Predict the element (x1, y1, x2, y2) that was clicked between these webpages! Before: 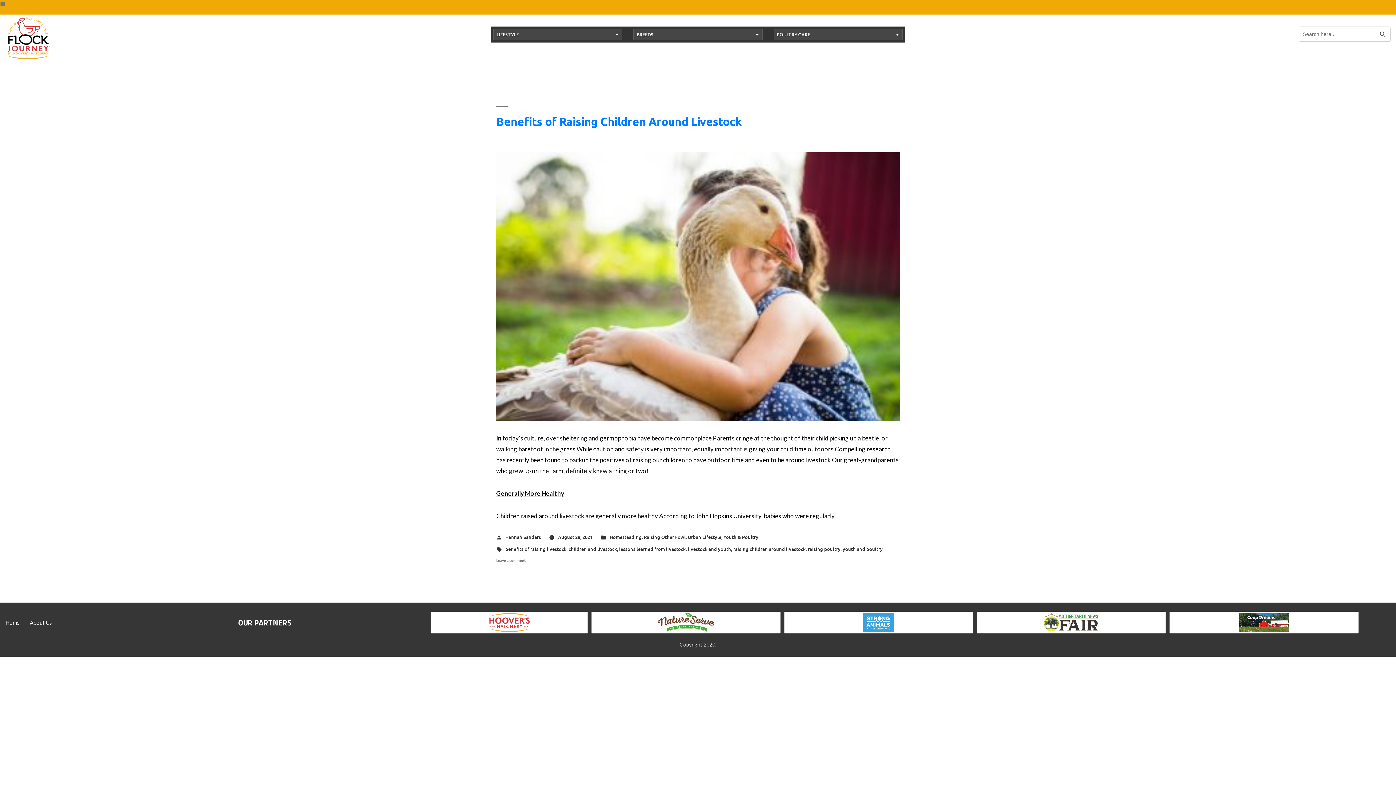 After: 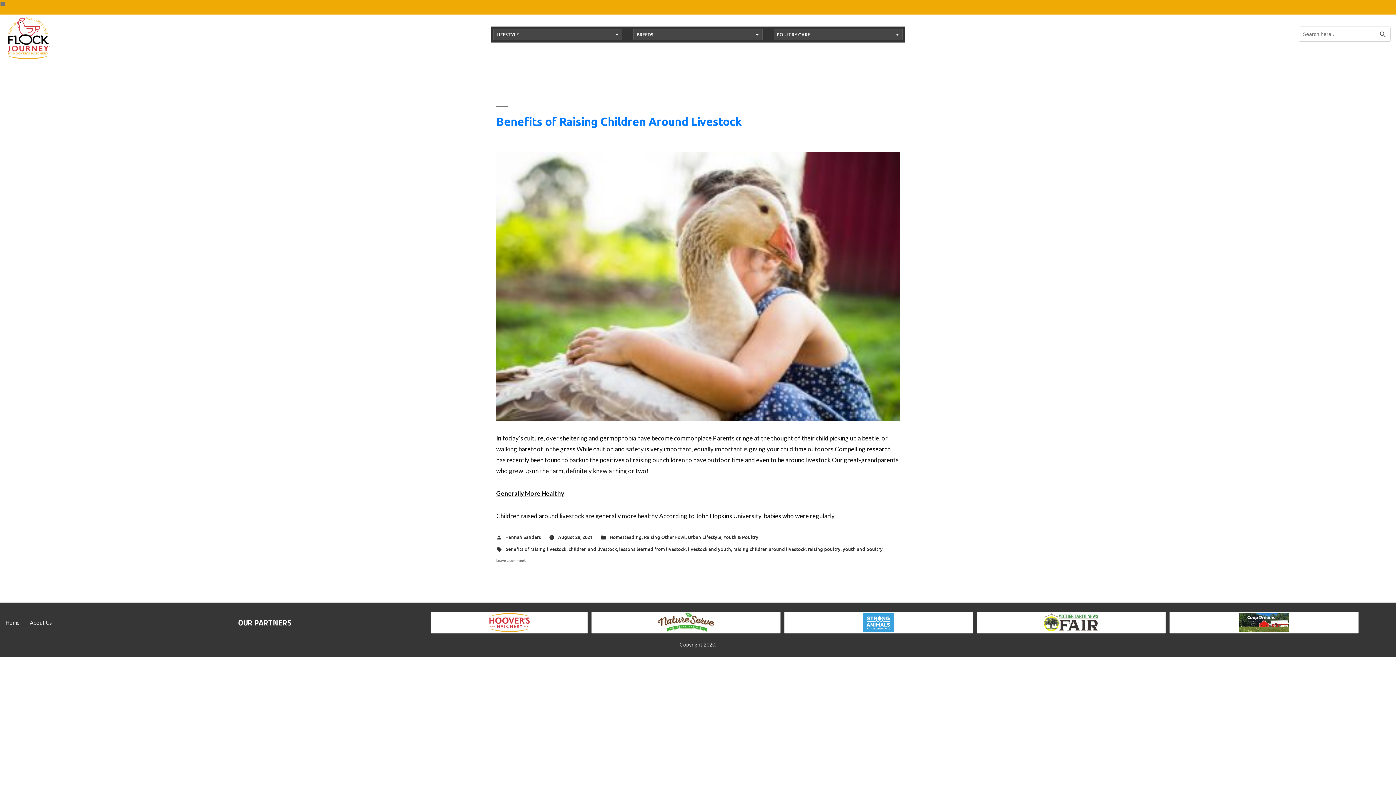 Action: bbox: (688, 546, 731, 552) label: livestock and youth